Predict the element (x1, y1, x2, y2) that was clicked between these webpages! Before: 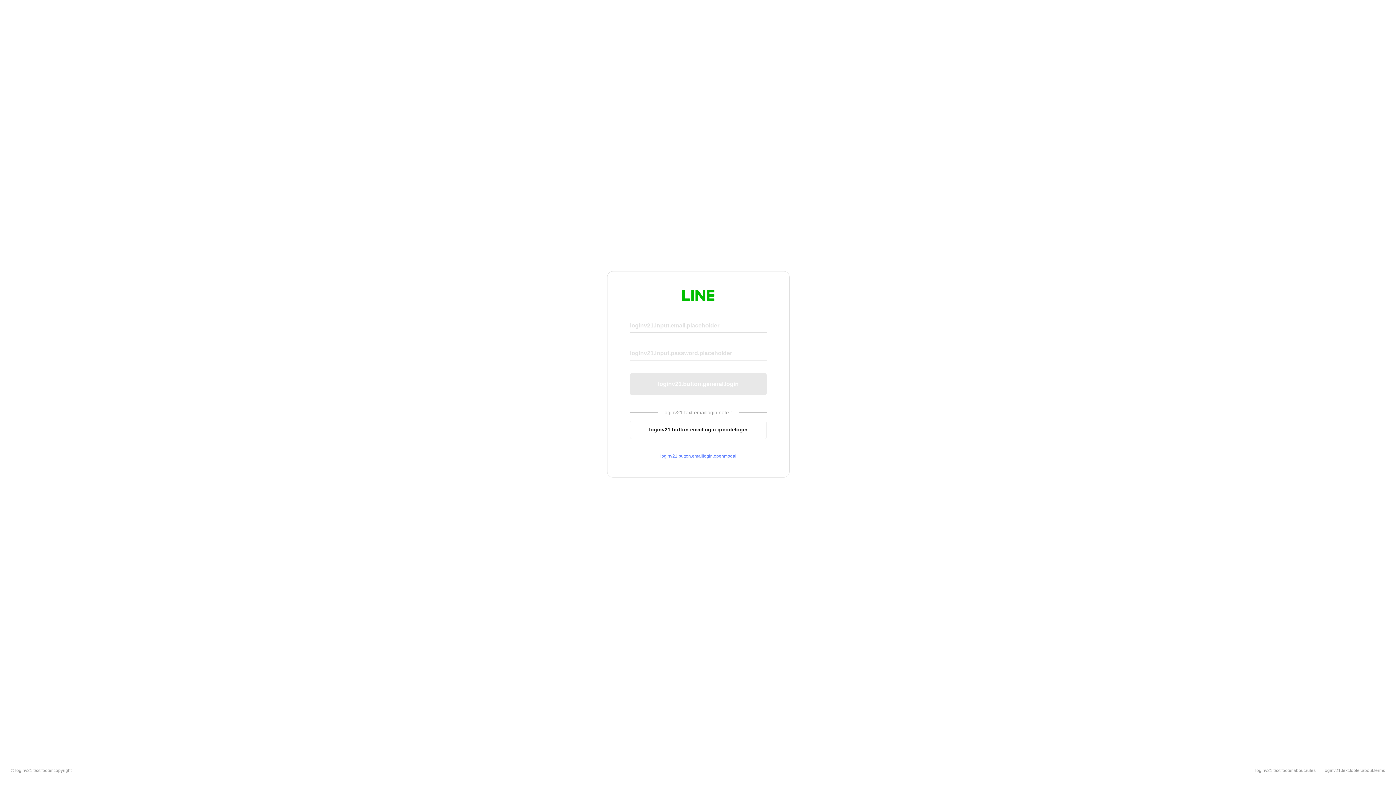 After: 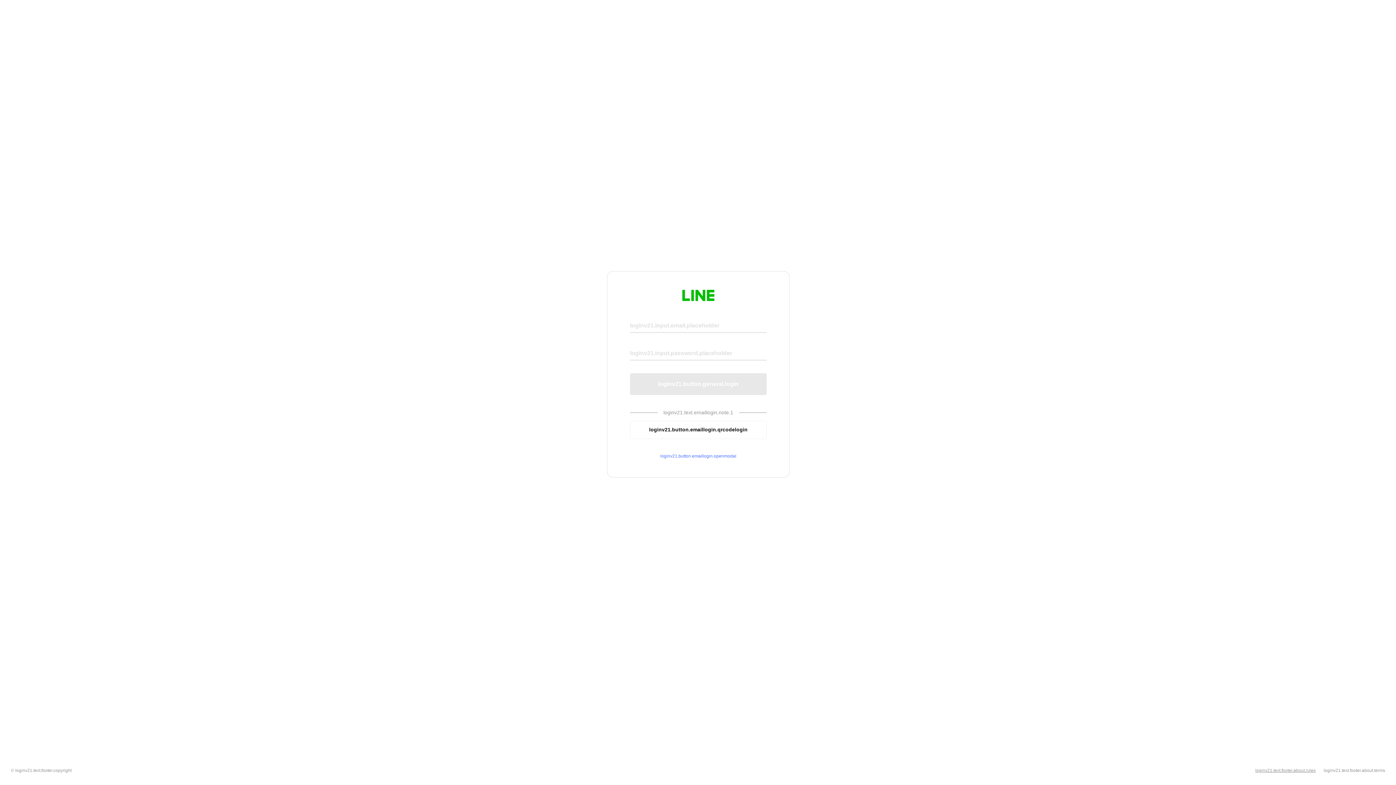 Action: label: loginv21.text.footer.about.rules bbox: (1255, 768, 1316, 773)